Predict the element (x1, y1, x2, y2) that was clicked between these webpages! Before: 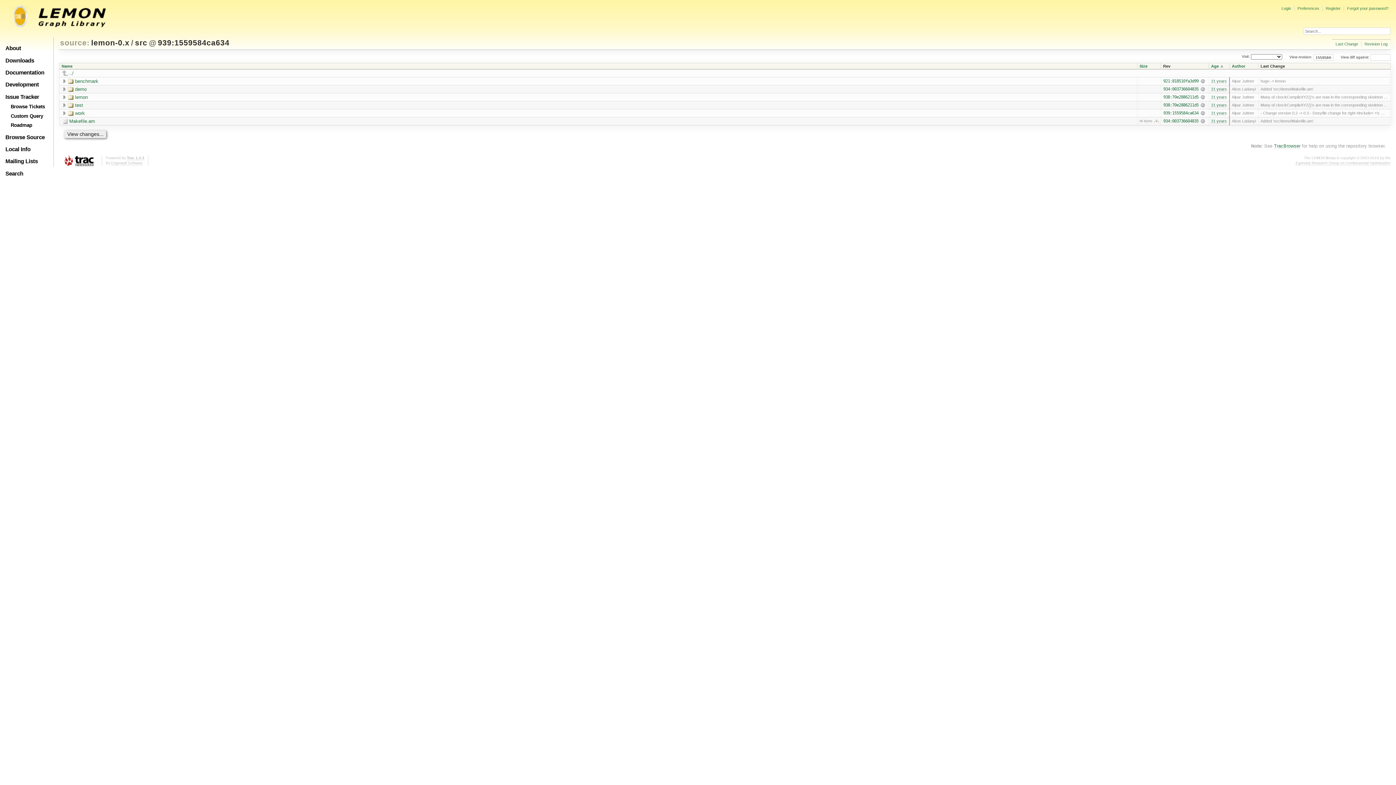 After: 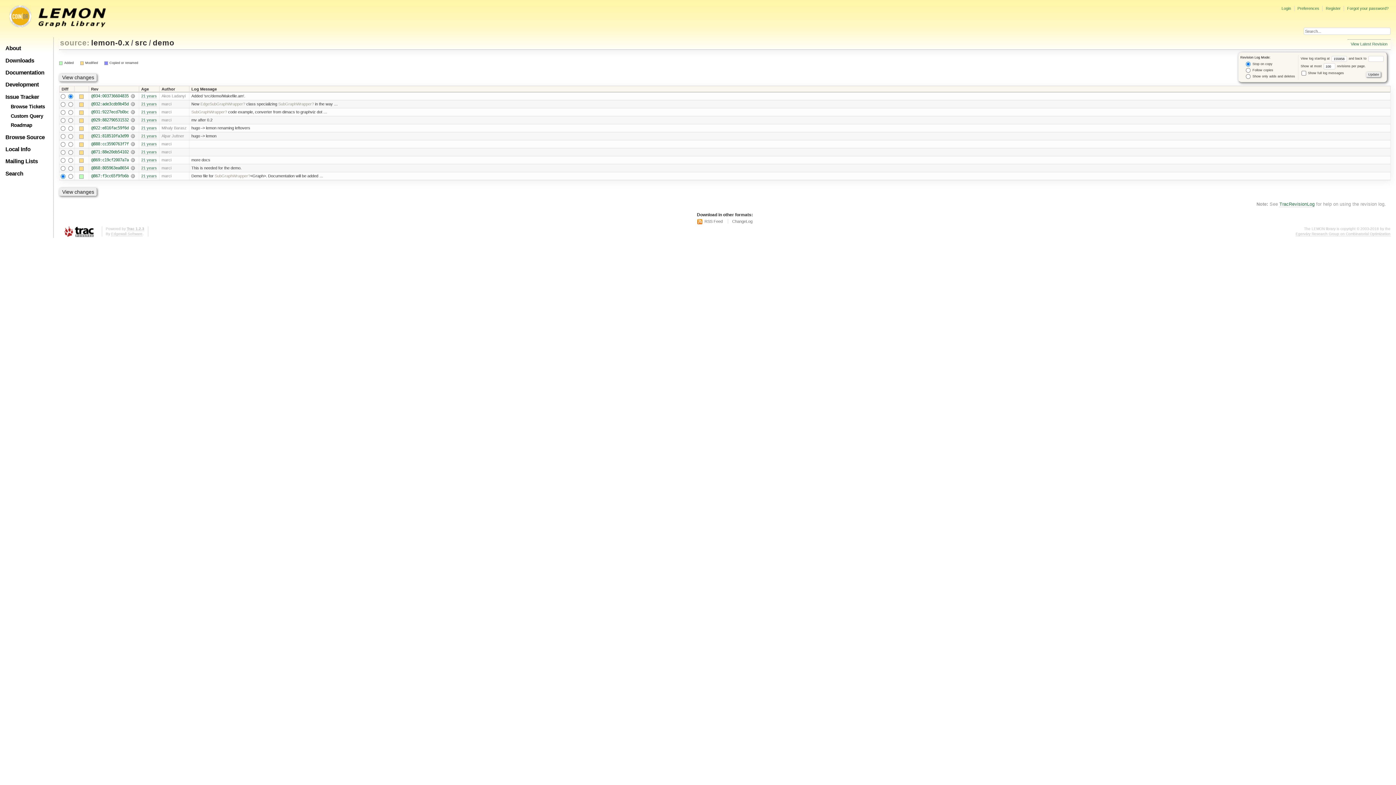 Action: label: 934:003736604835 bbox: (1163, 86, 1198, 91)